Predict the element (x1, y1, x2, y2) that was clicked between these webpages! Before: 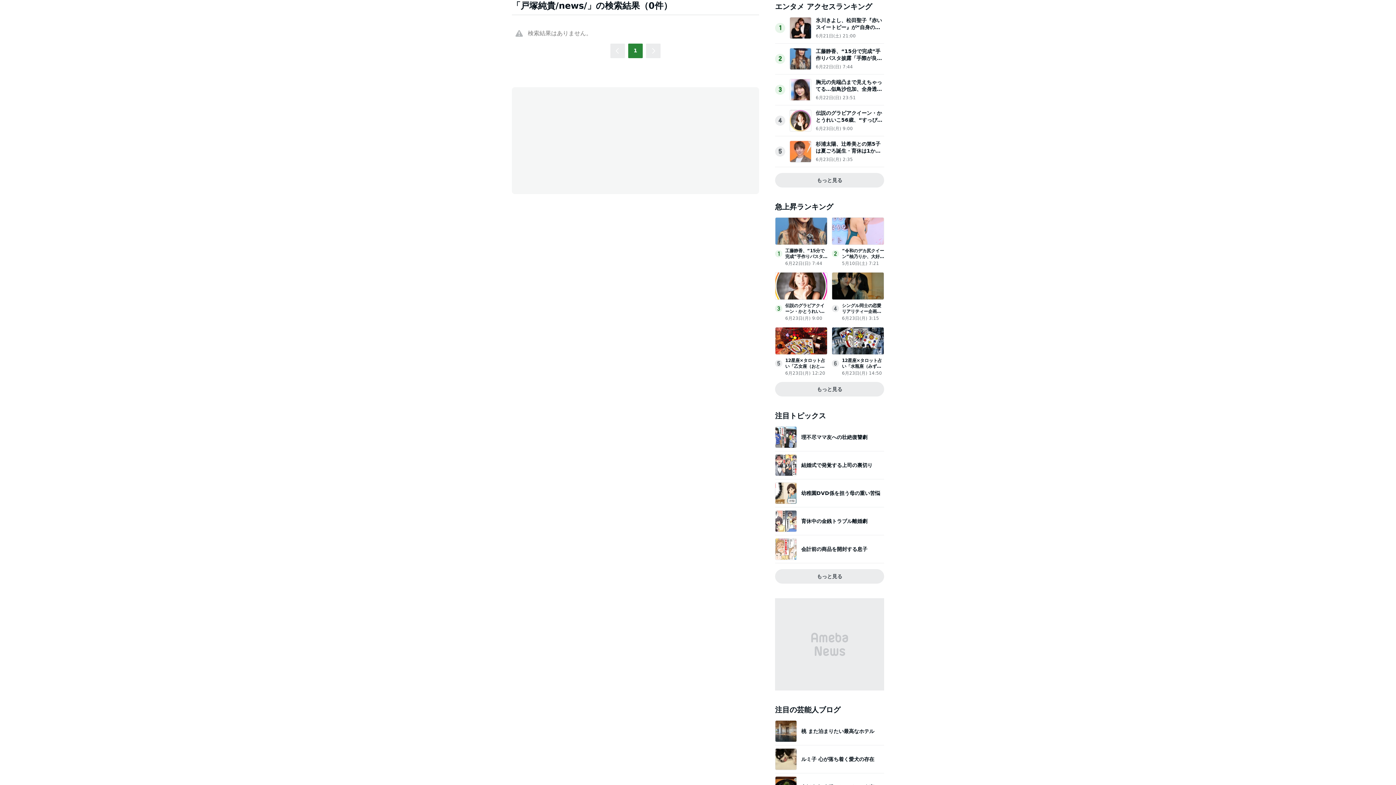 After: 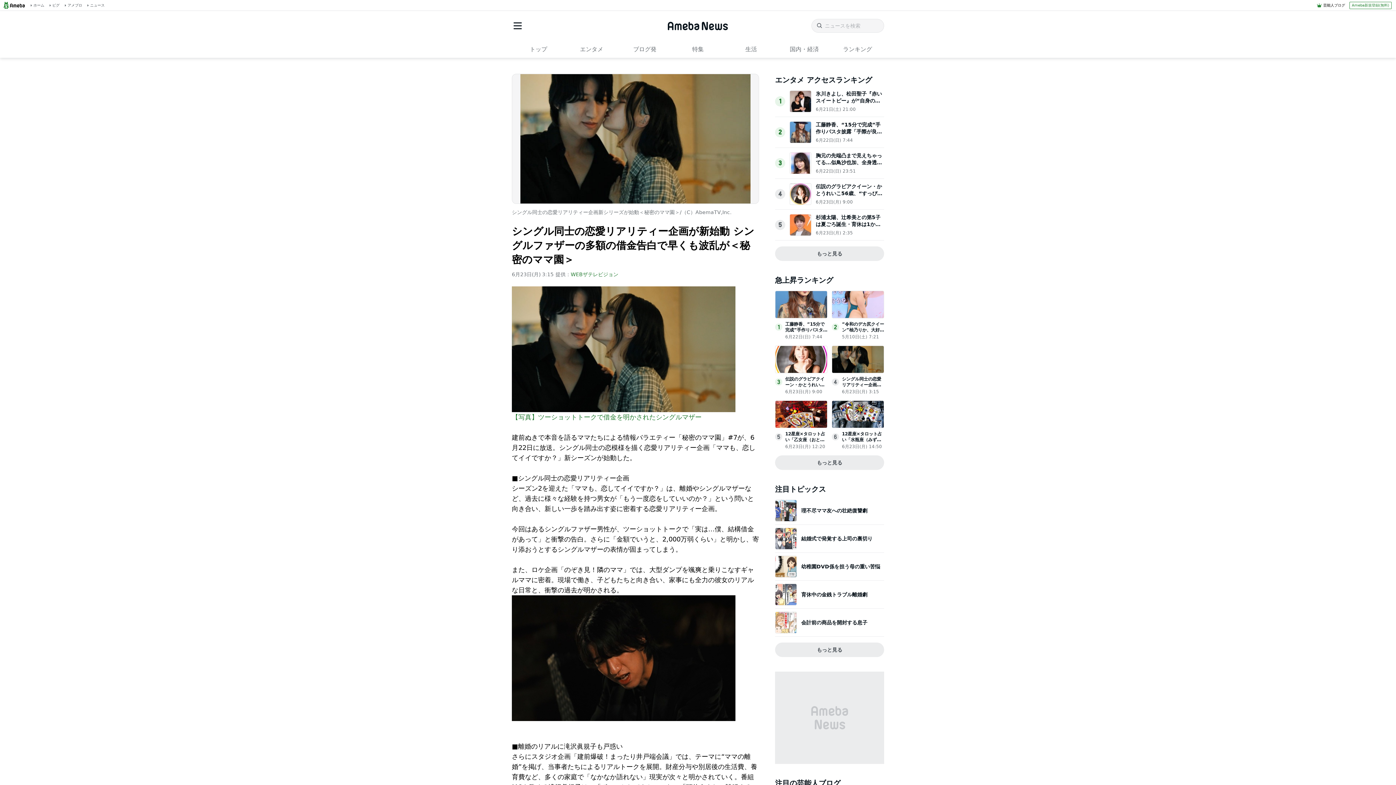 Action: bbox: (832, 293, 884, 299)